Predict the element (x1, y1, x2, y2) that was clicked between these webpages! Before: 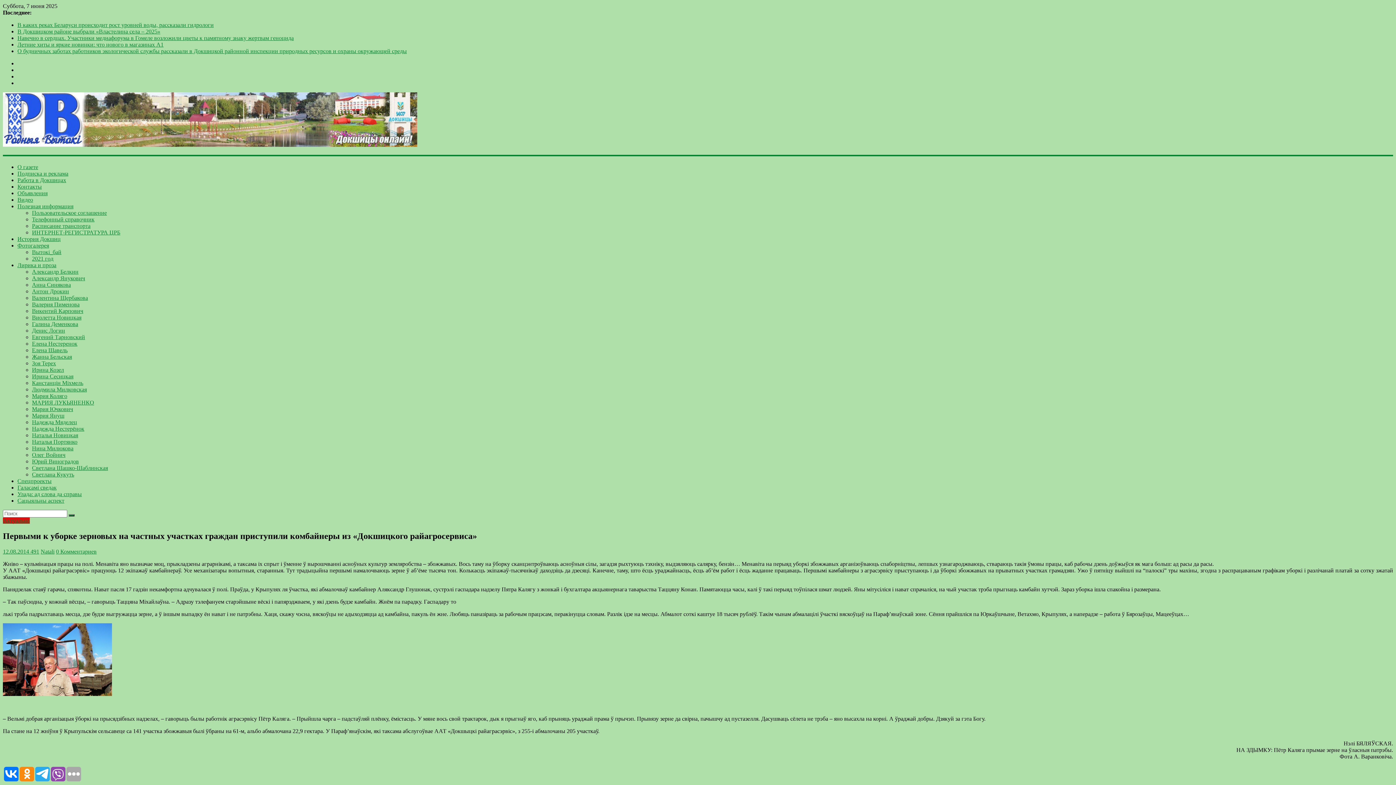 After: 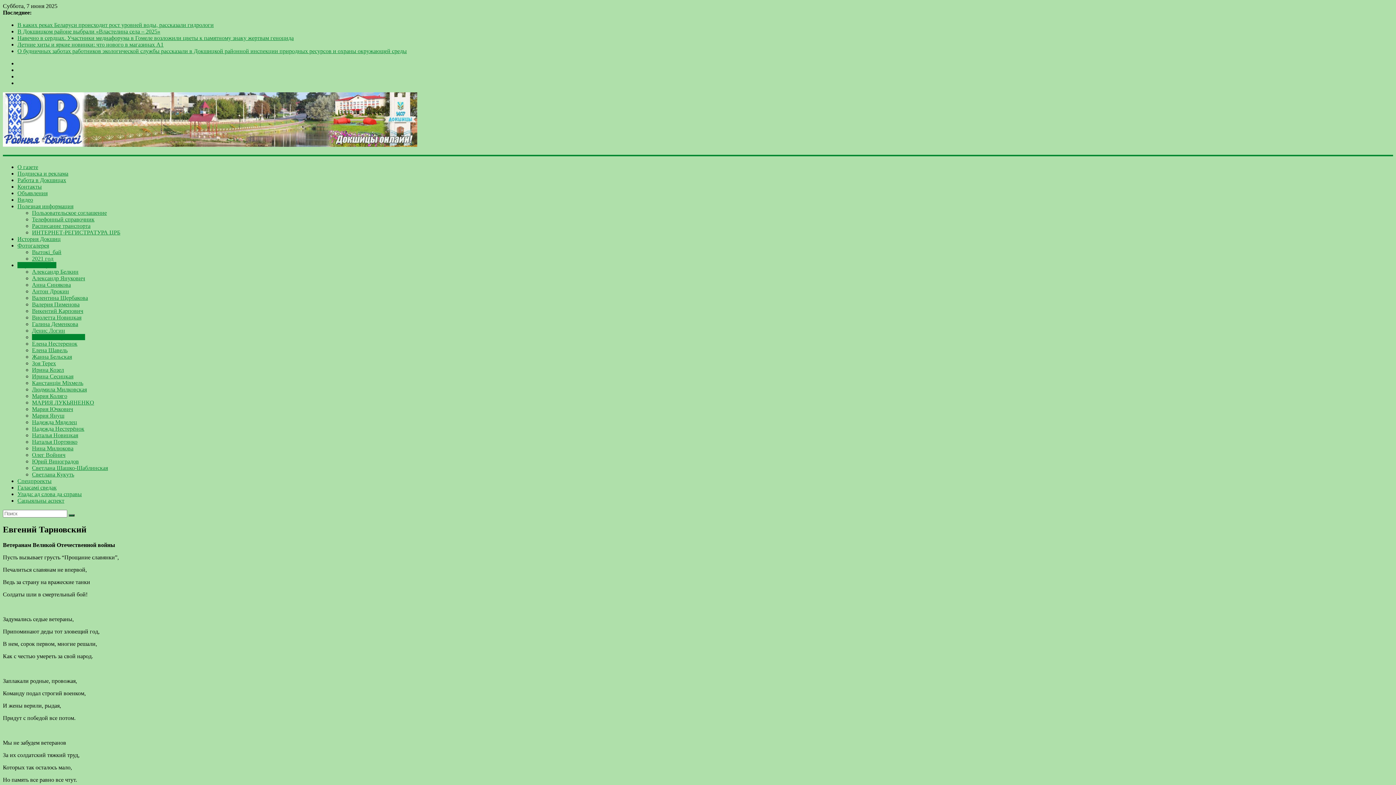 Action: bbox: (32, 334, 85, 340) label: Евгений Тарновский